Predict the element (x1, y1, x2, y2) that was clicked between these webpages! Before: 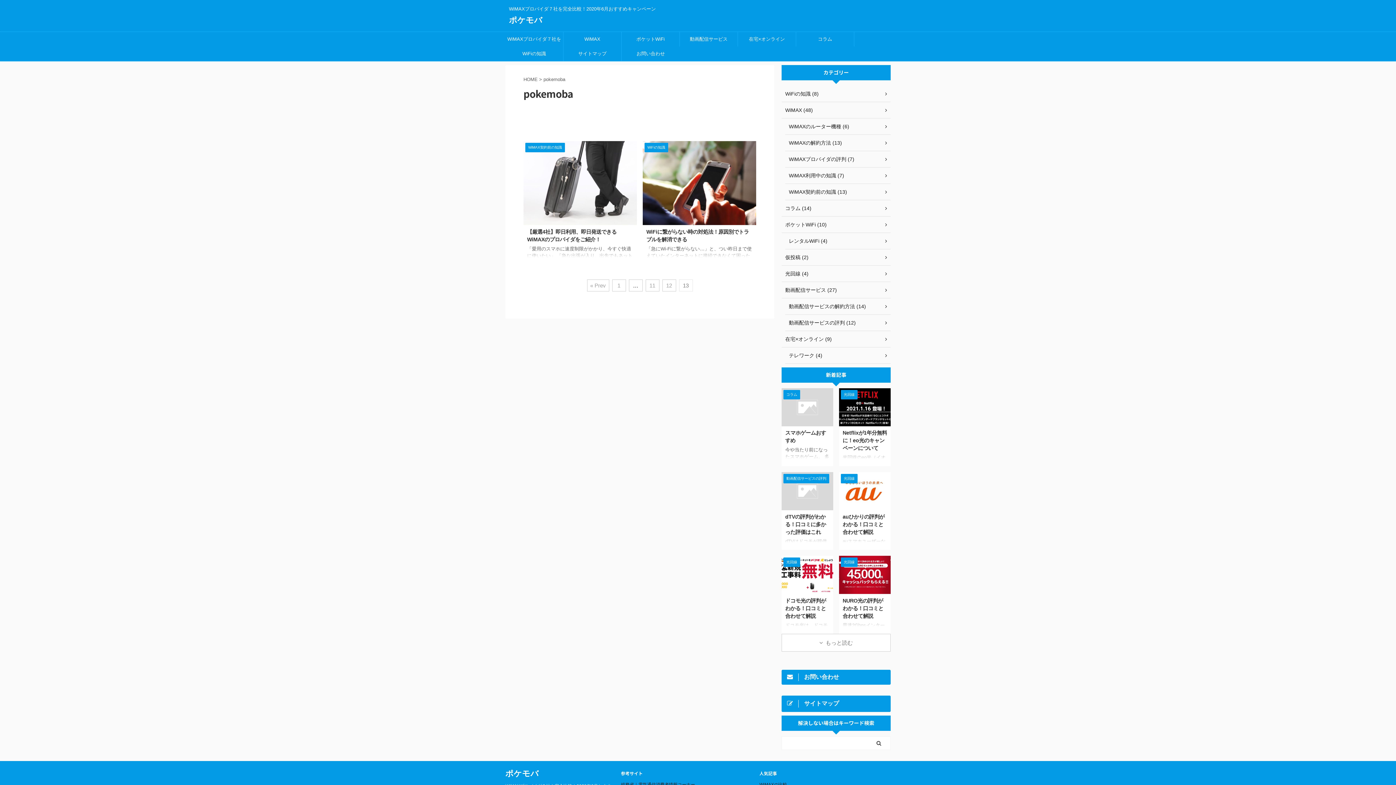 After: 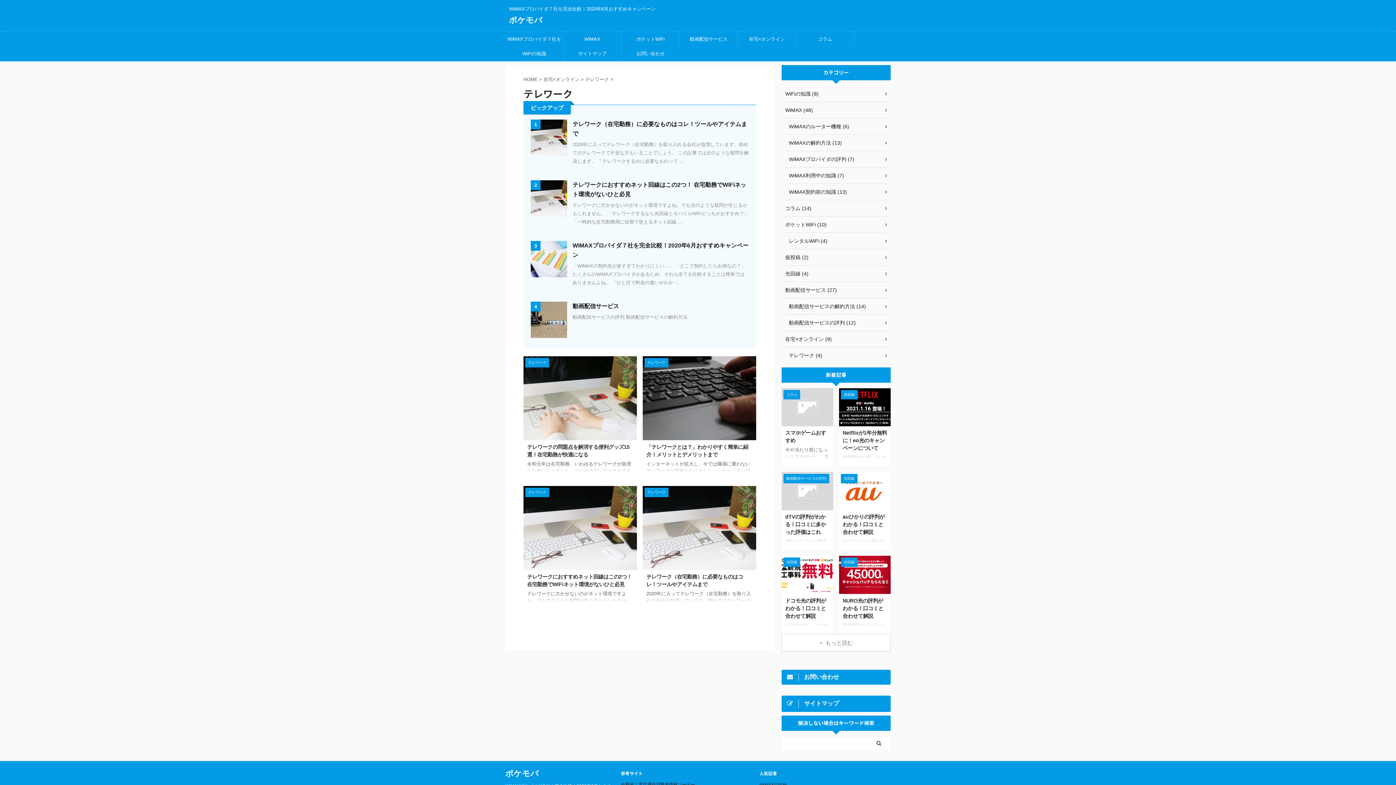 Action: label: テレワーク (4) bbox: (785, 347, 890, 364)